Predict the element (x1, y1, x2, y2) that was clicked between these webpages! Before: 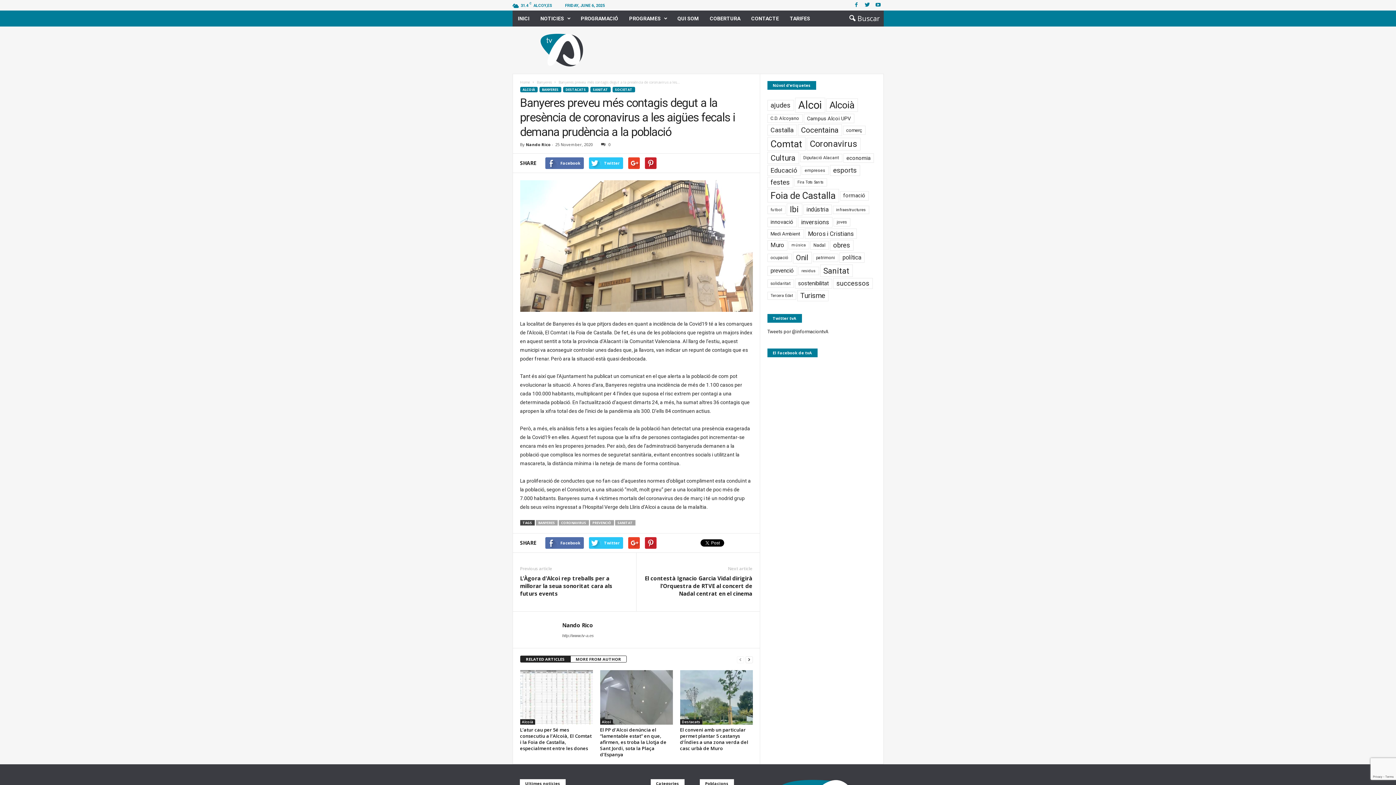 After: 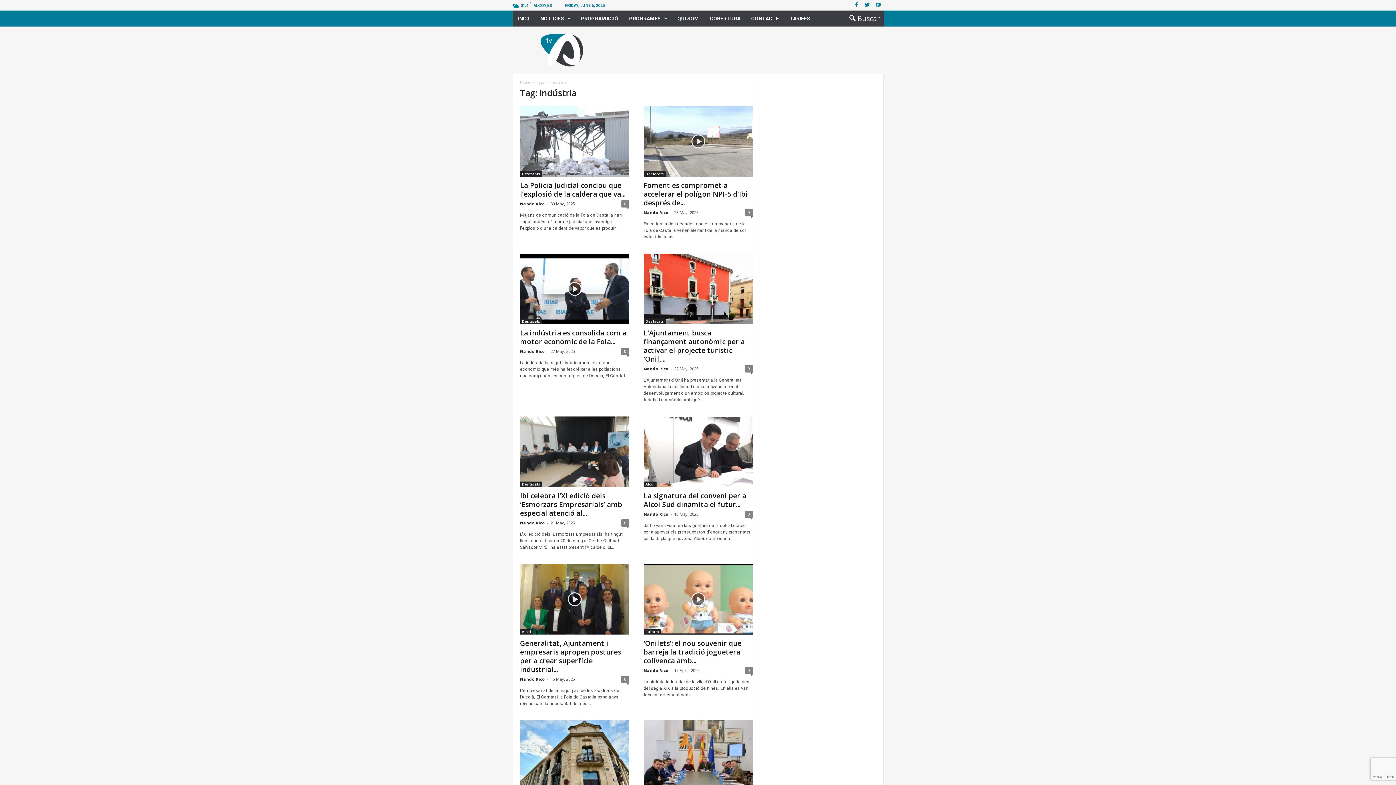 Action: bbox: (803, 204, 831, 214) label: indústria (267 items)